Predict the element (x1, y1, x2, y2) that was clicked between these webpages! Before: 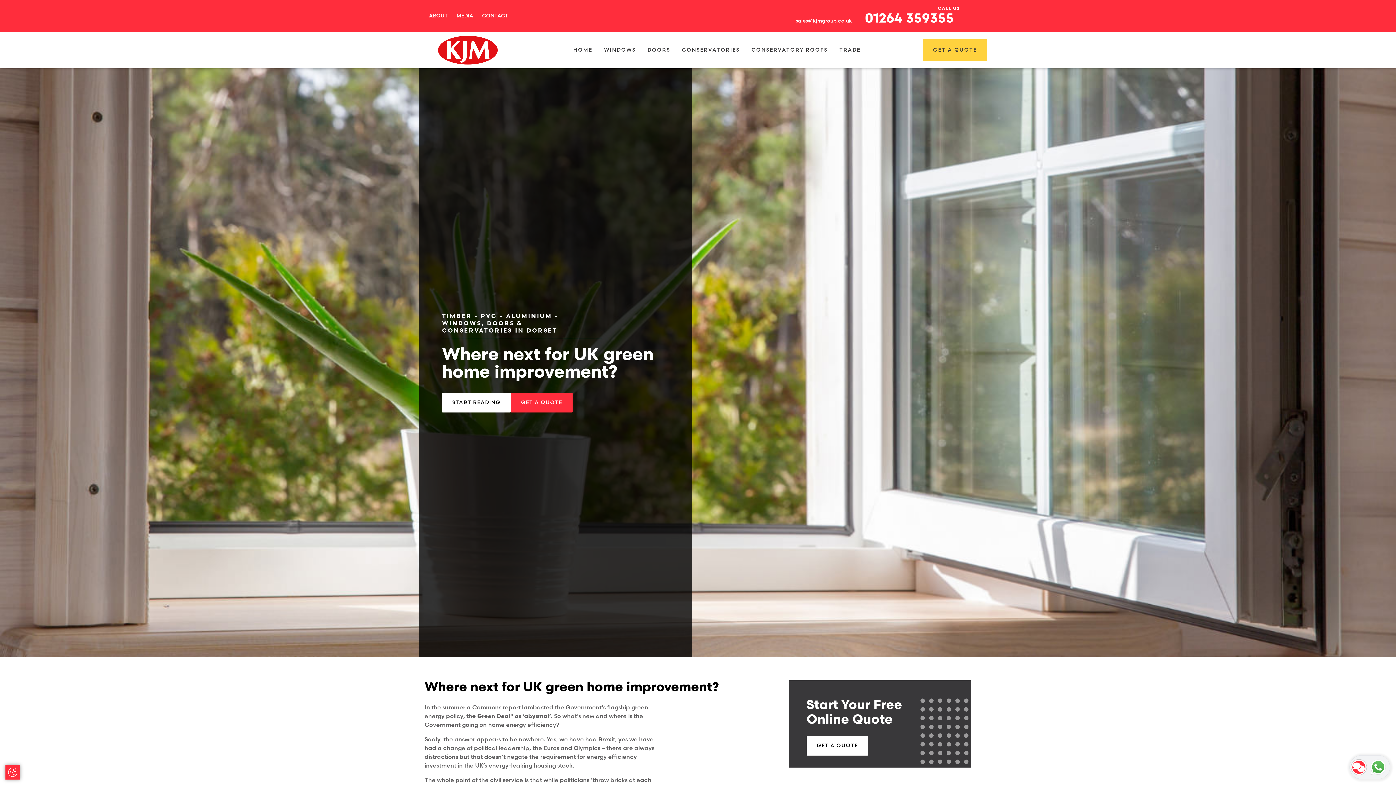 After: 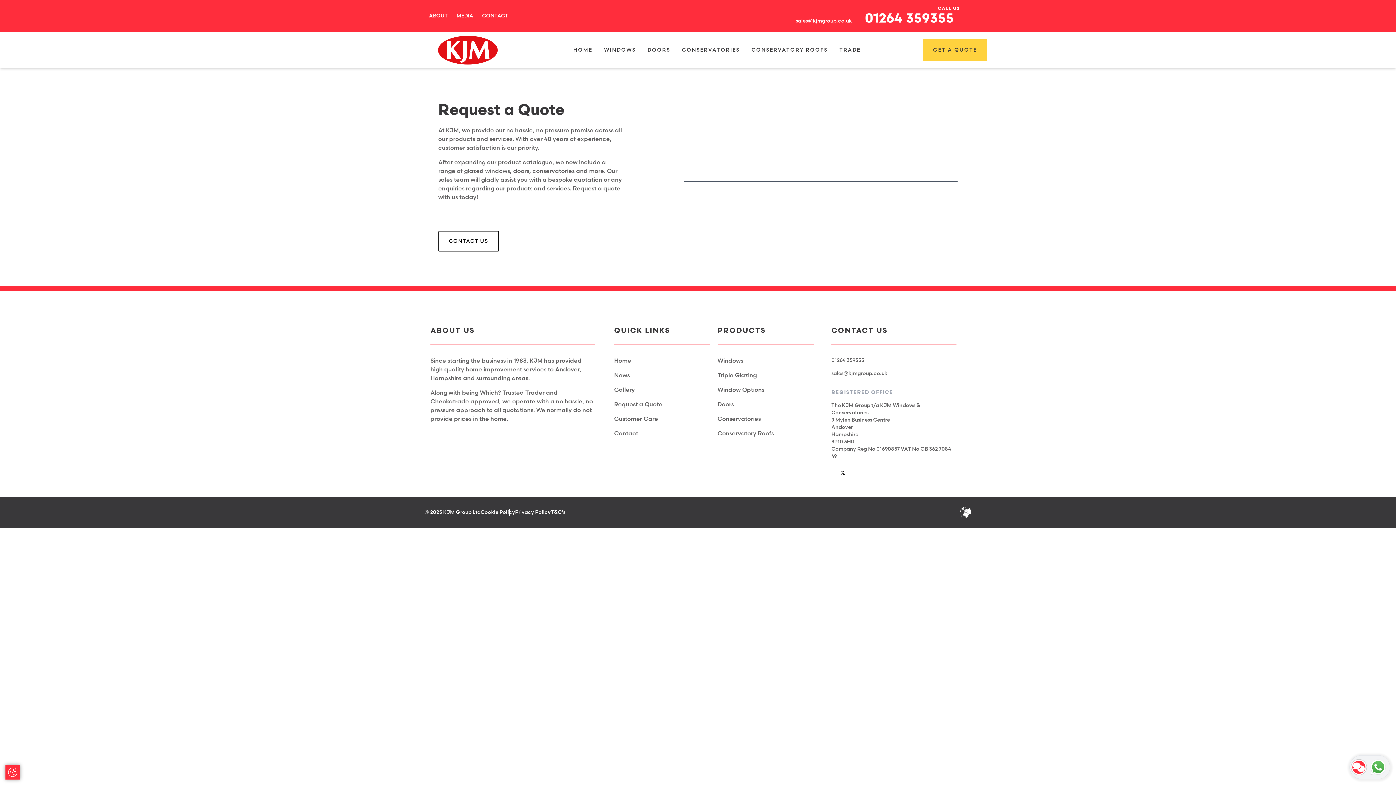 Action: bbox: (923, 39, 971, 61) label: GET A QUOTE